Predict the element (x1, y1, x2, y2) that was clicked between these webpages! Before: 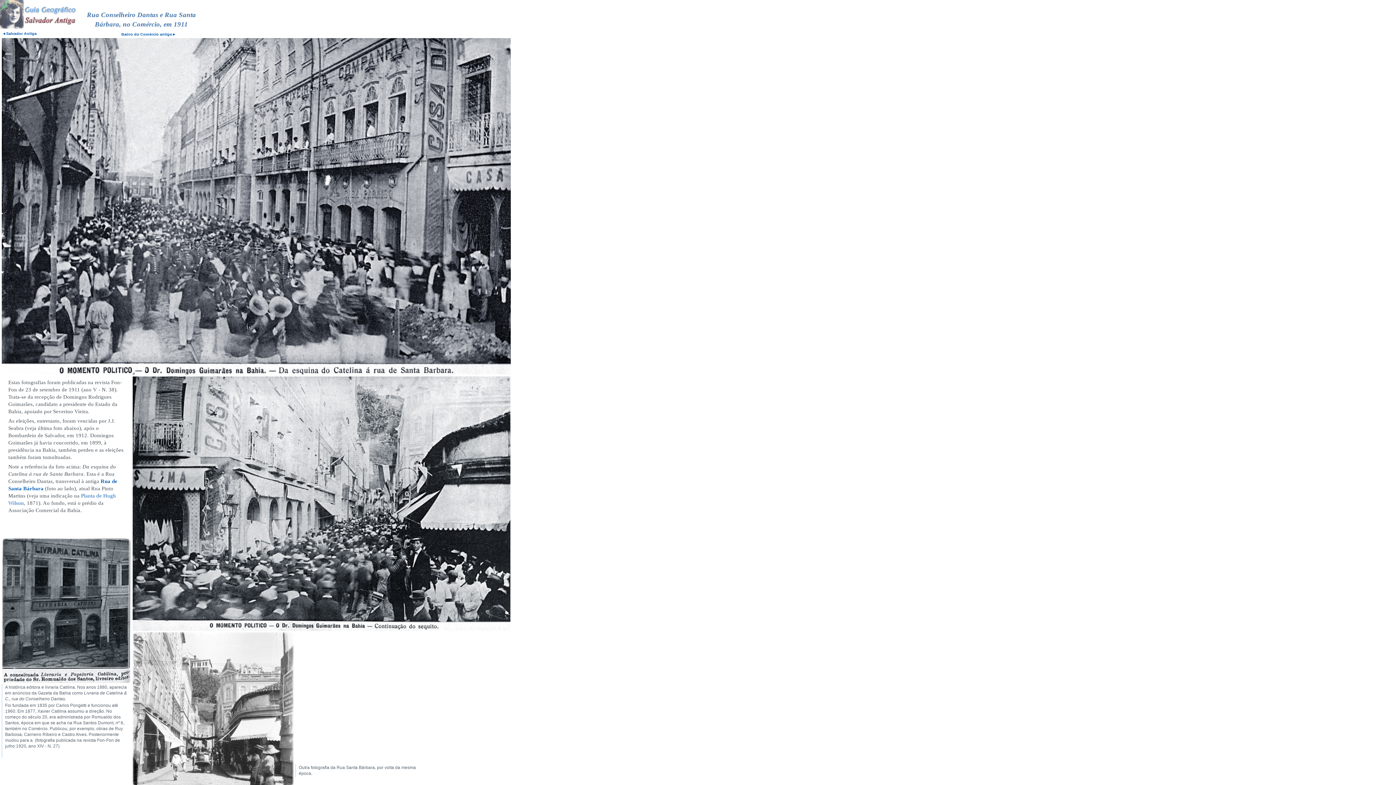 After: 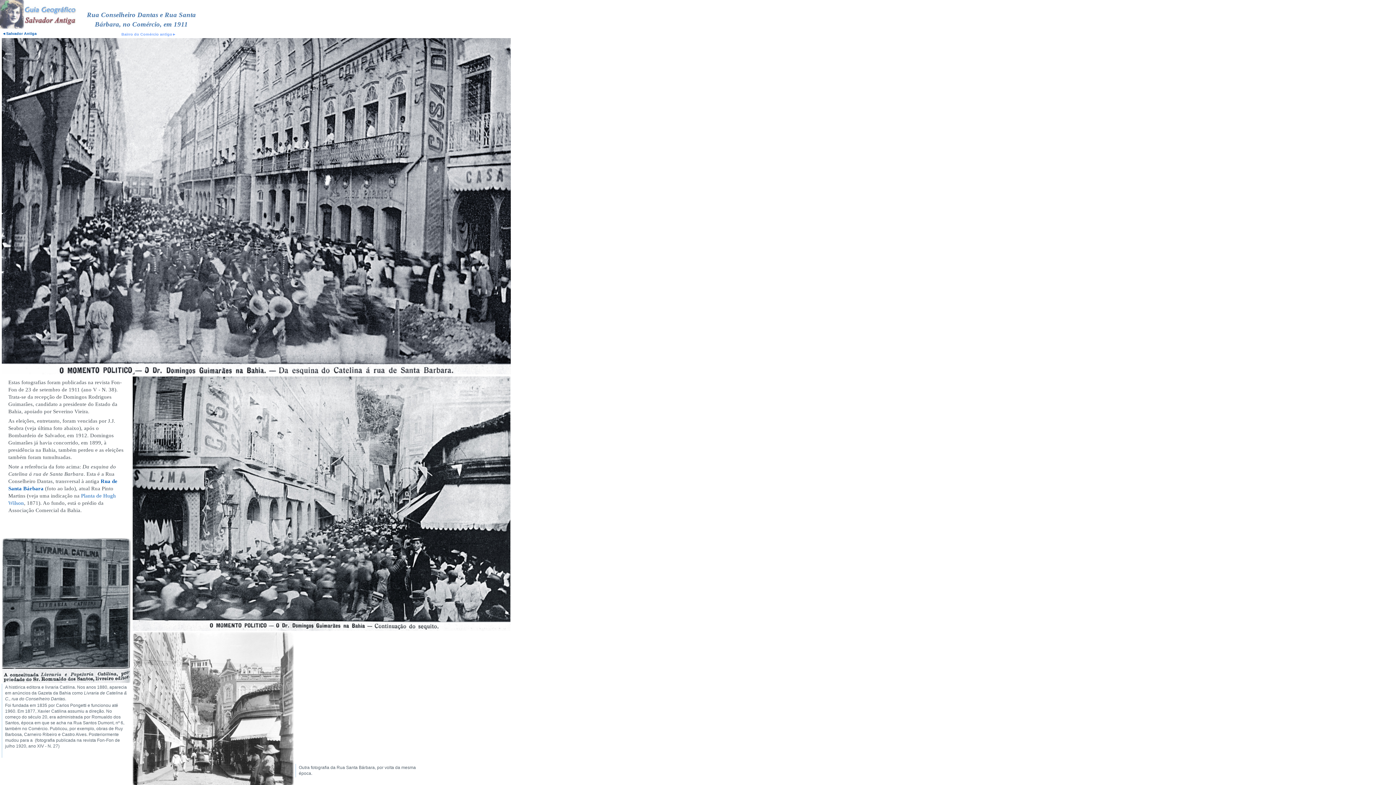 Action: label: Bairro do Comércio antigo► bbox: (121, 32, 176, 36)